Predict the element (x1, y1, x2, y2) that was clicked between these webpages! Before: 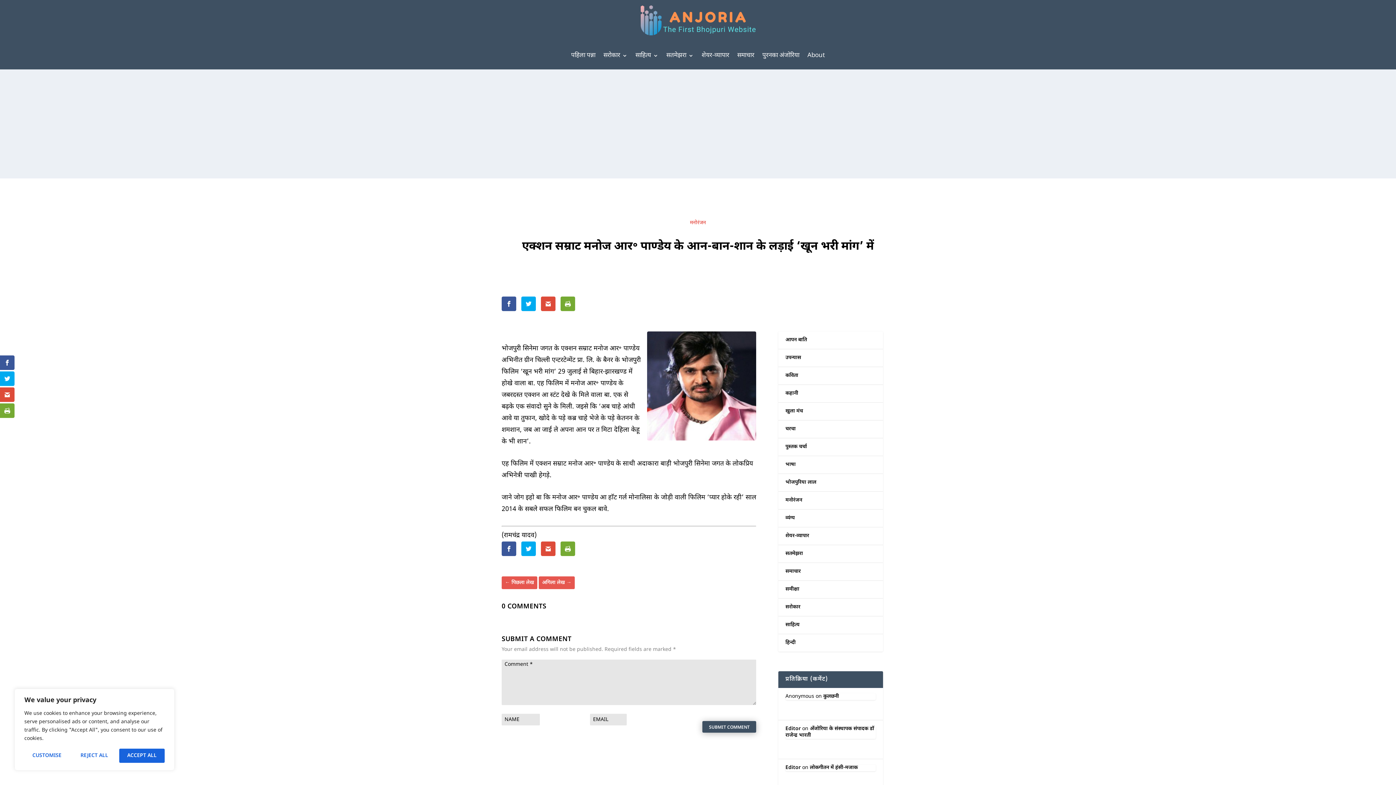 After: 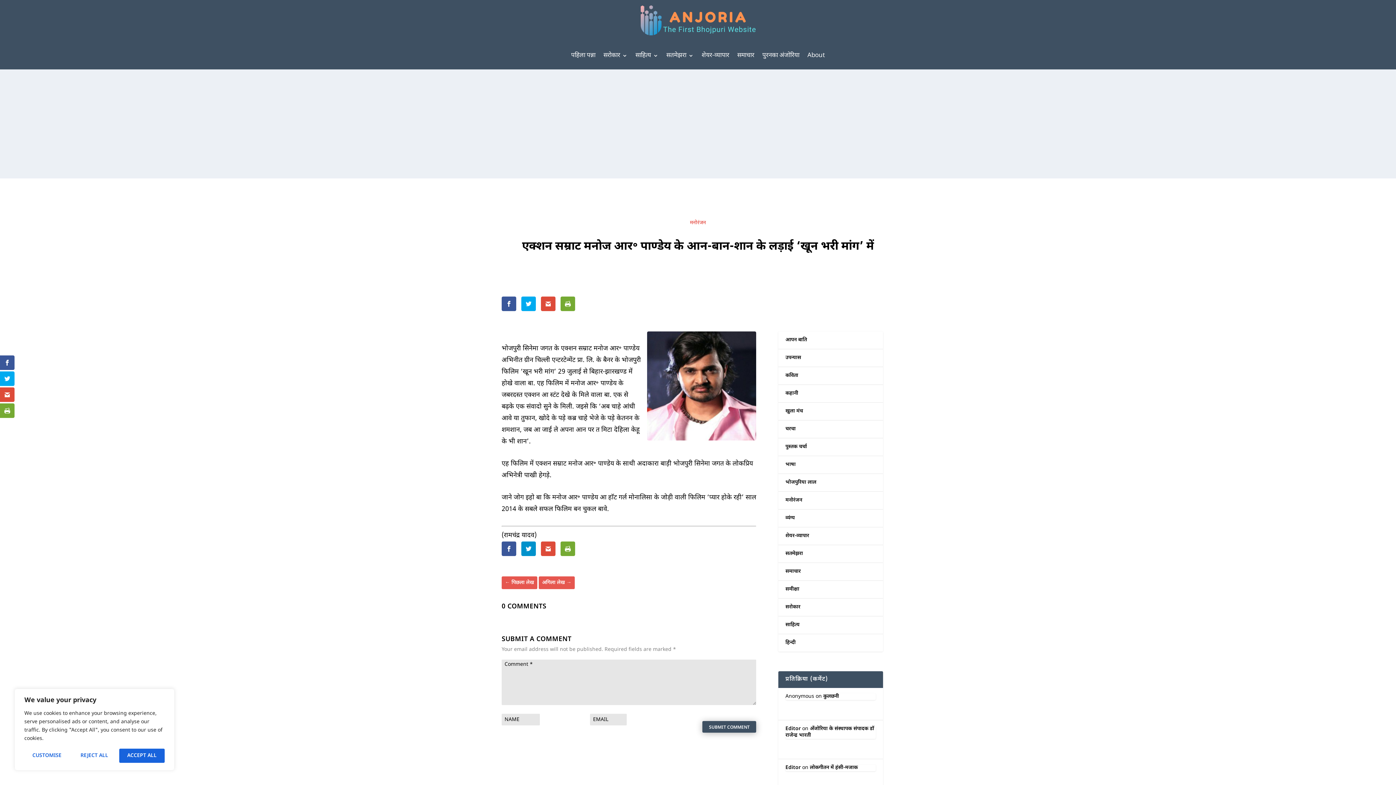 Action: bbox: (521, 541, 536, 556)